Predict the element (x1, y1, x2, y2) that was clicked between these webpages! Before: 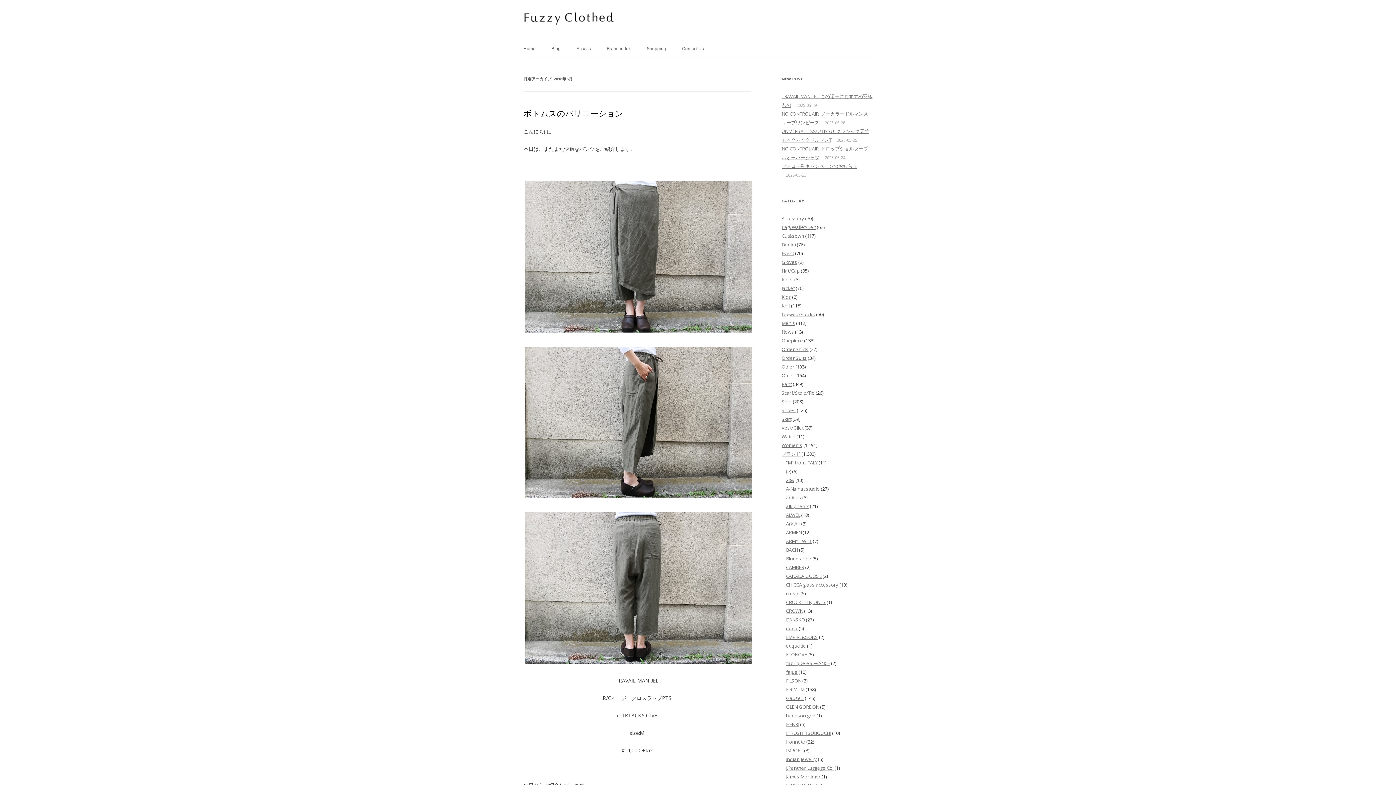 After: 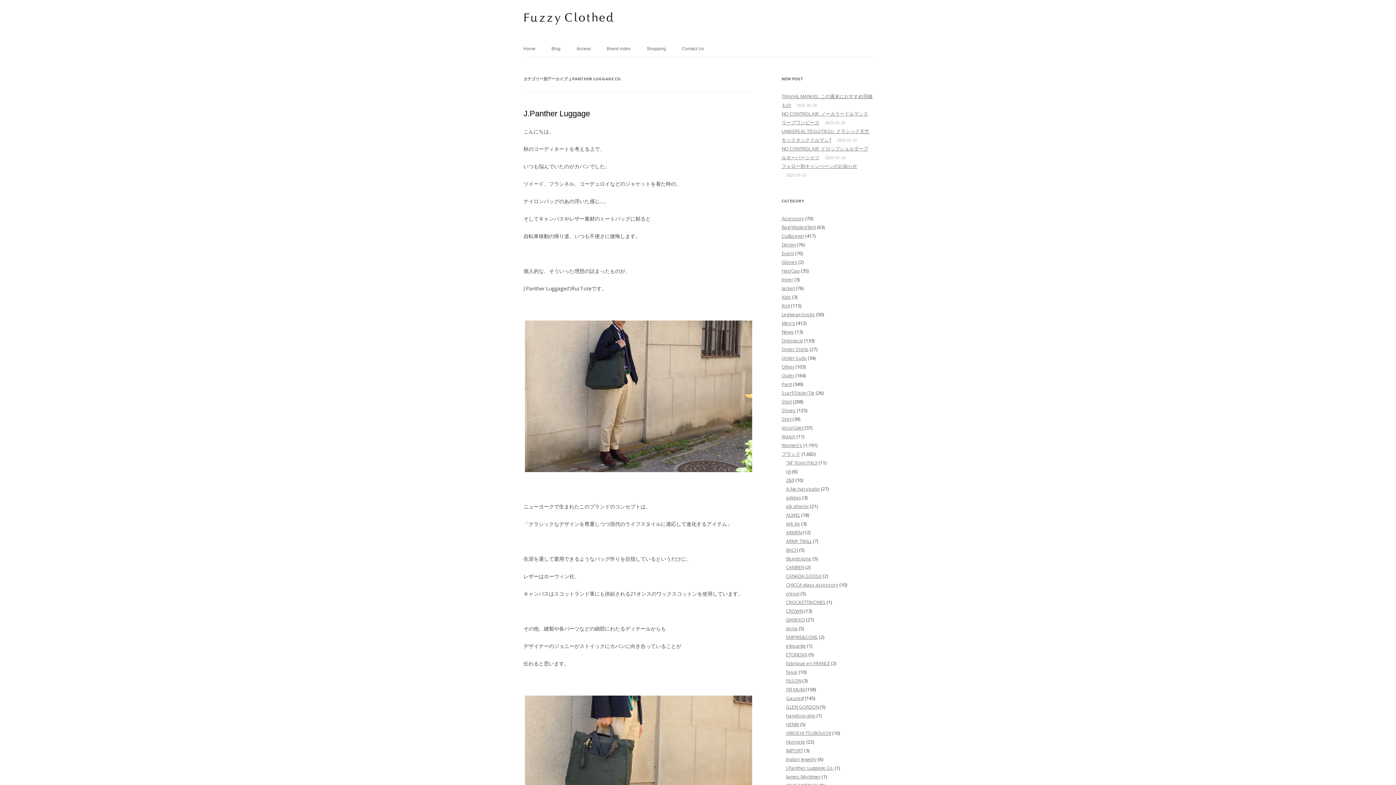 Action: bbox: (786, 765, 833, 771) label: J.Panther Luggage Co.